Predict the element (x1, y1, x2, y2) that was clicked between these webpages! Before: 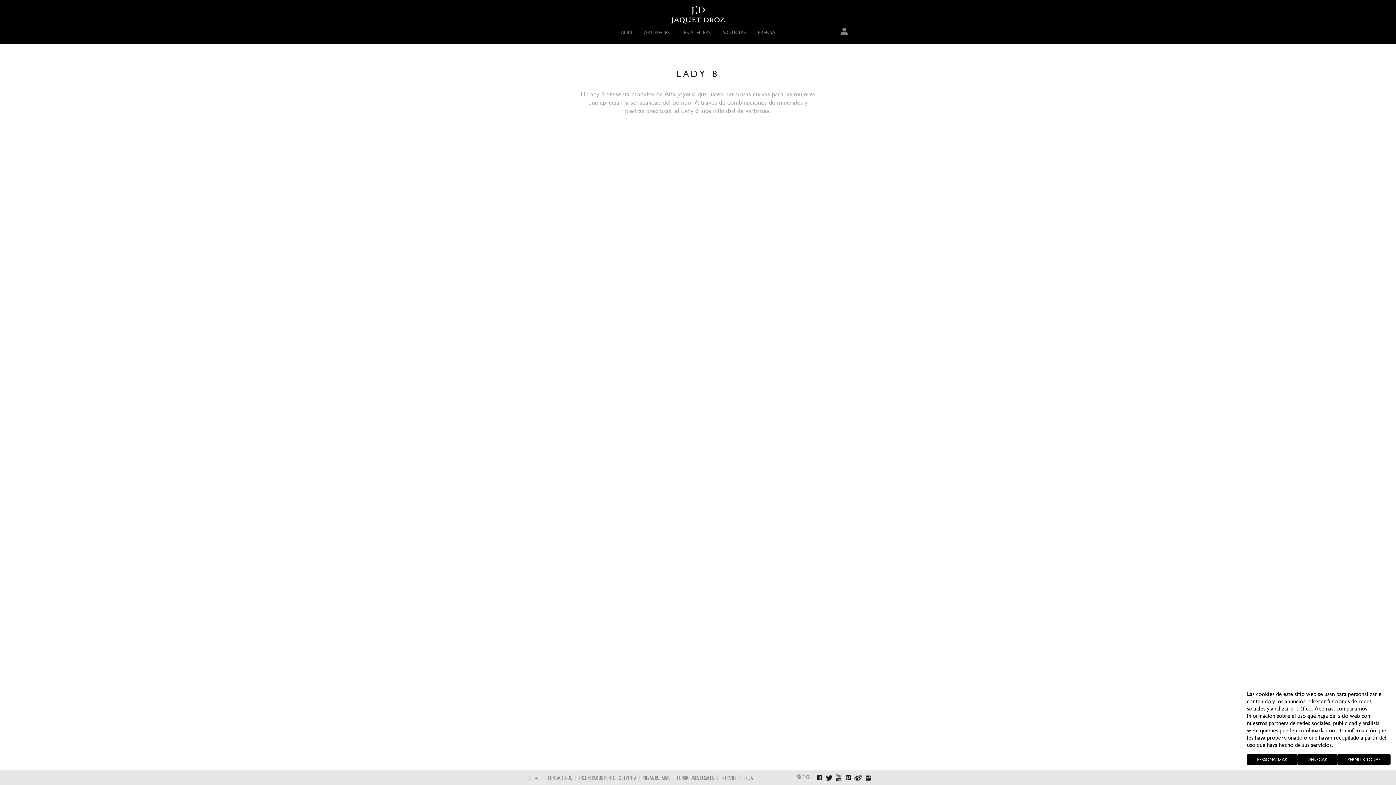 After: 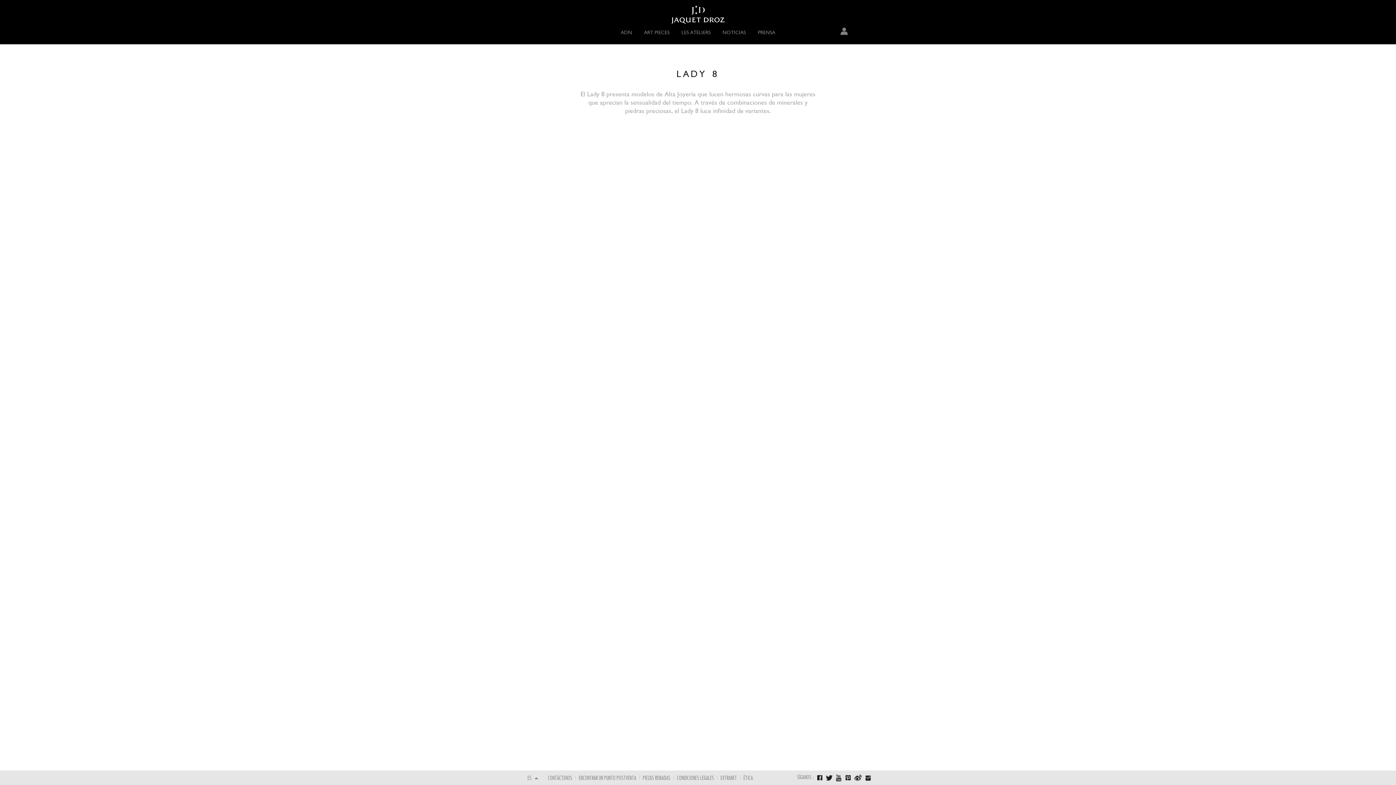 Action: label: PERMITIR TODAS bbox: (1337, 754, 1390, 765)